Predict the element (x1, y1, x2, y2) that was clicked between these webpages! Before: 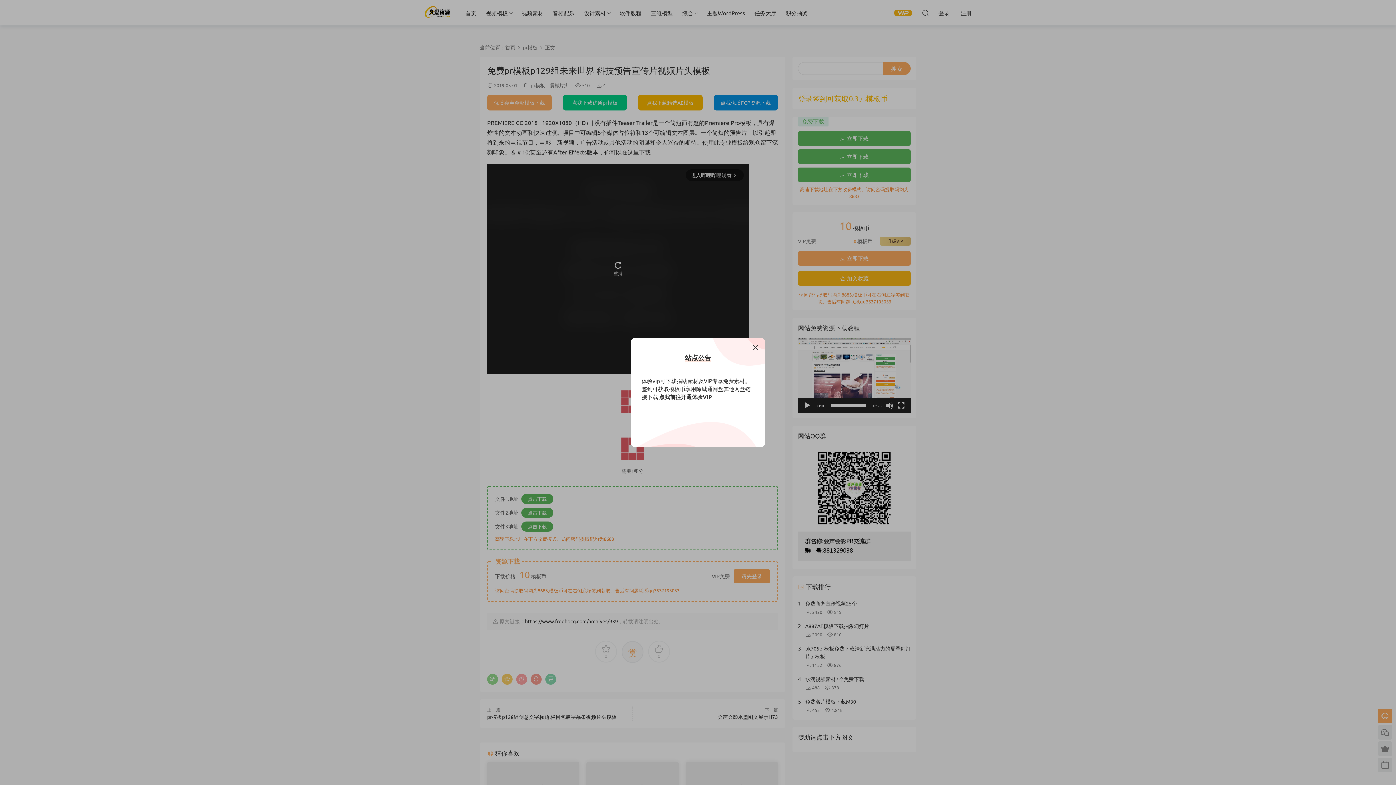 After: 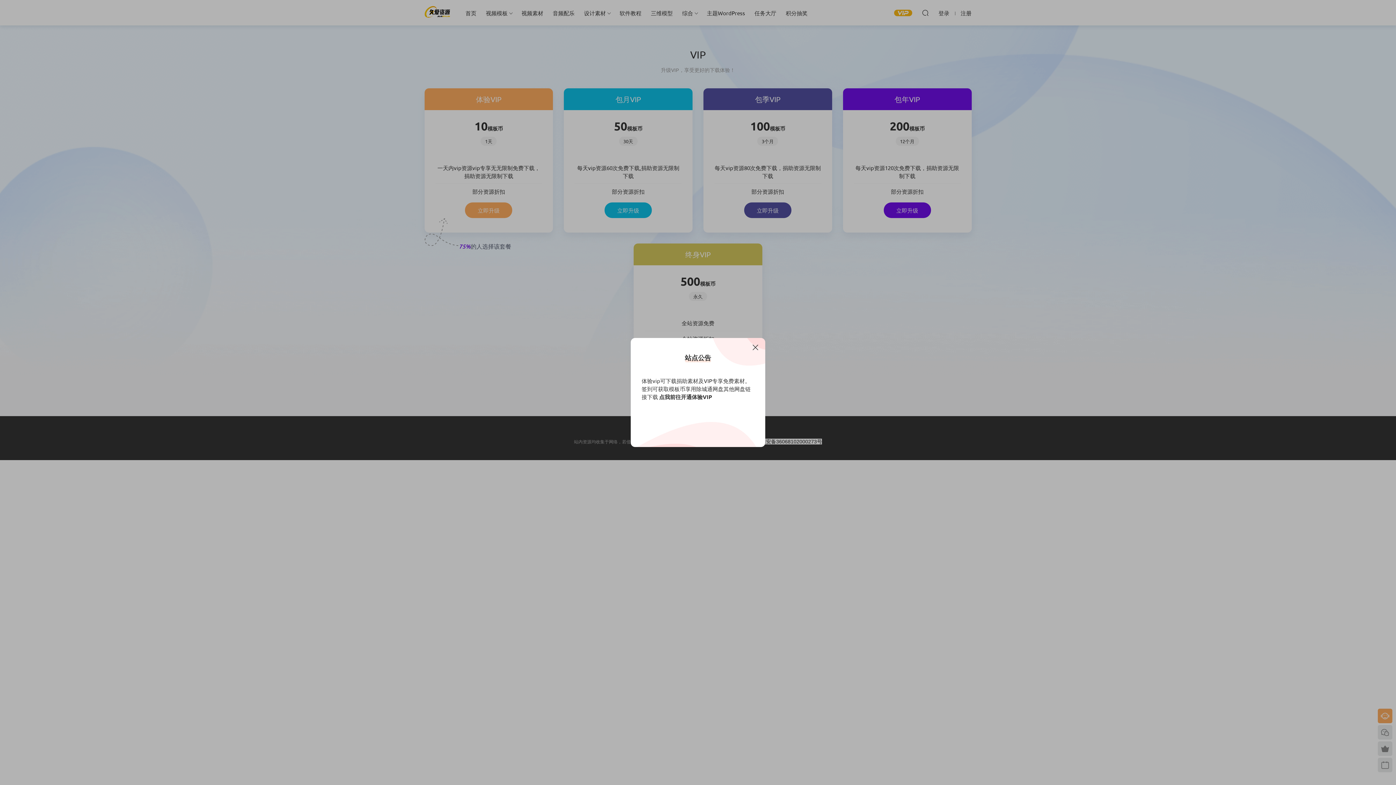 Action: bbox: (659, 393, 712, 400) label: 点我前往开通体验VIP